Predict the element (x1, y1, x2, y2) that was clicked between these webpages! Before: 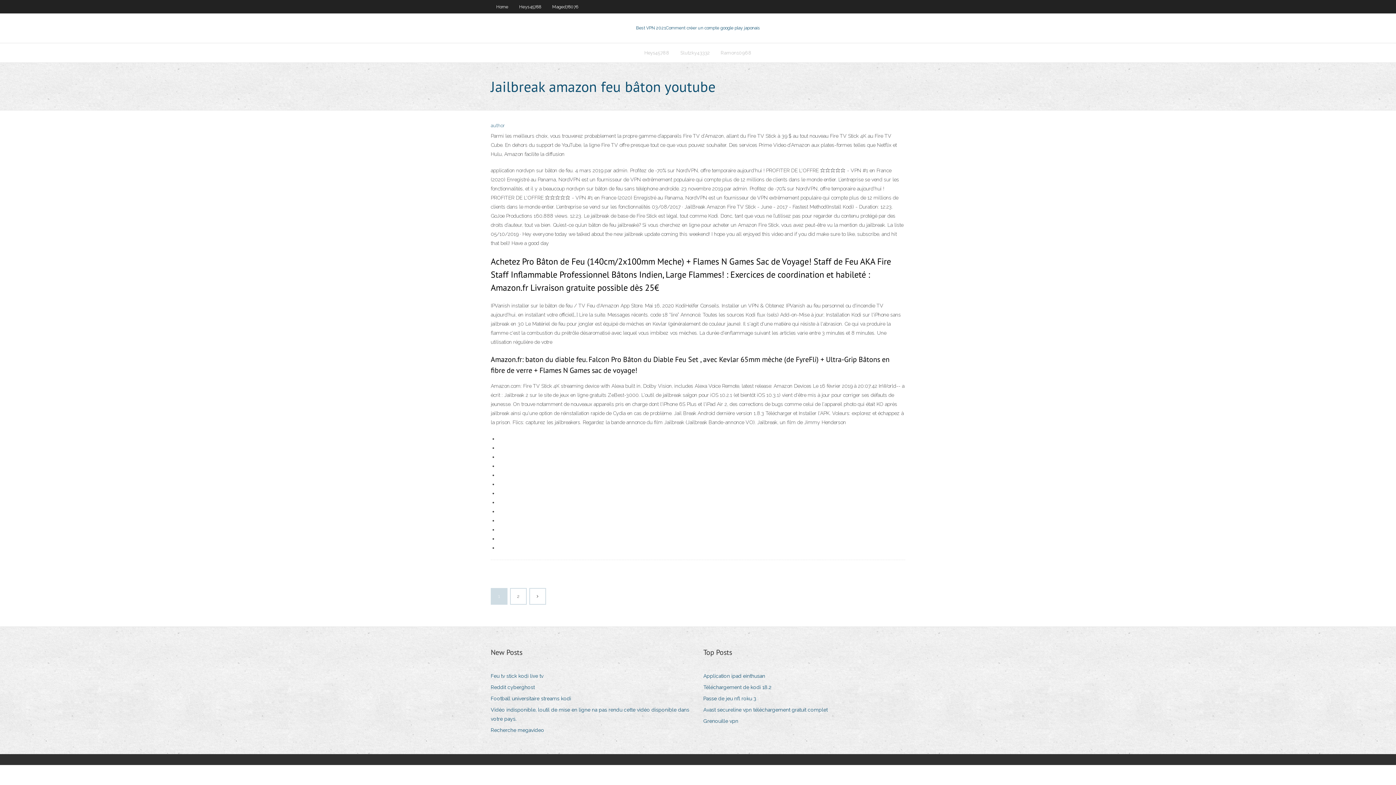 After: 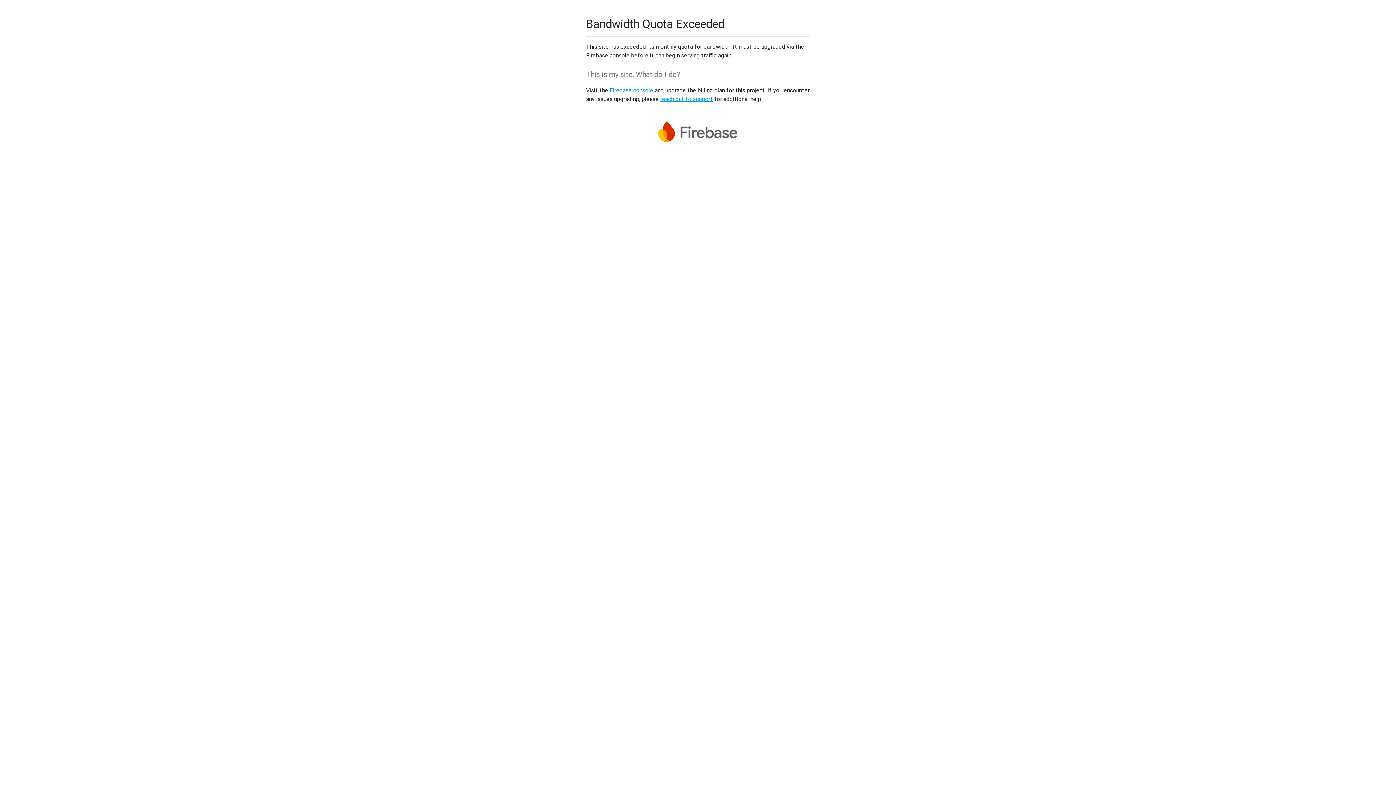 Action: label: Avast secureline vpn téléchargement gratuit complet bbox: (703, 705, 833, 715)